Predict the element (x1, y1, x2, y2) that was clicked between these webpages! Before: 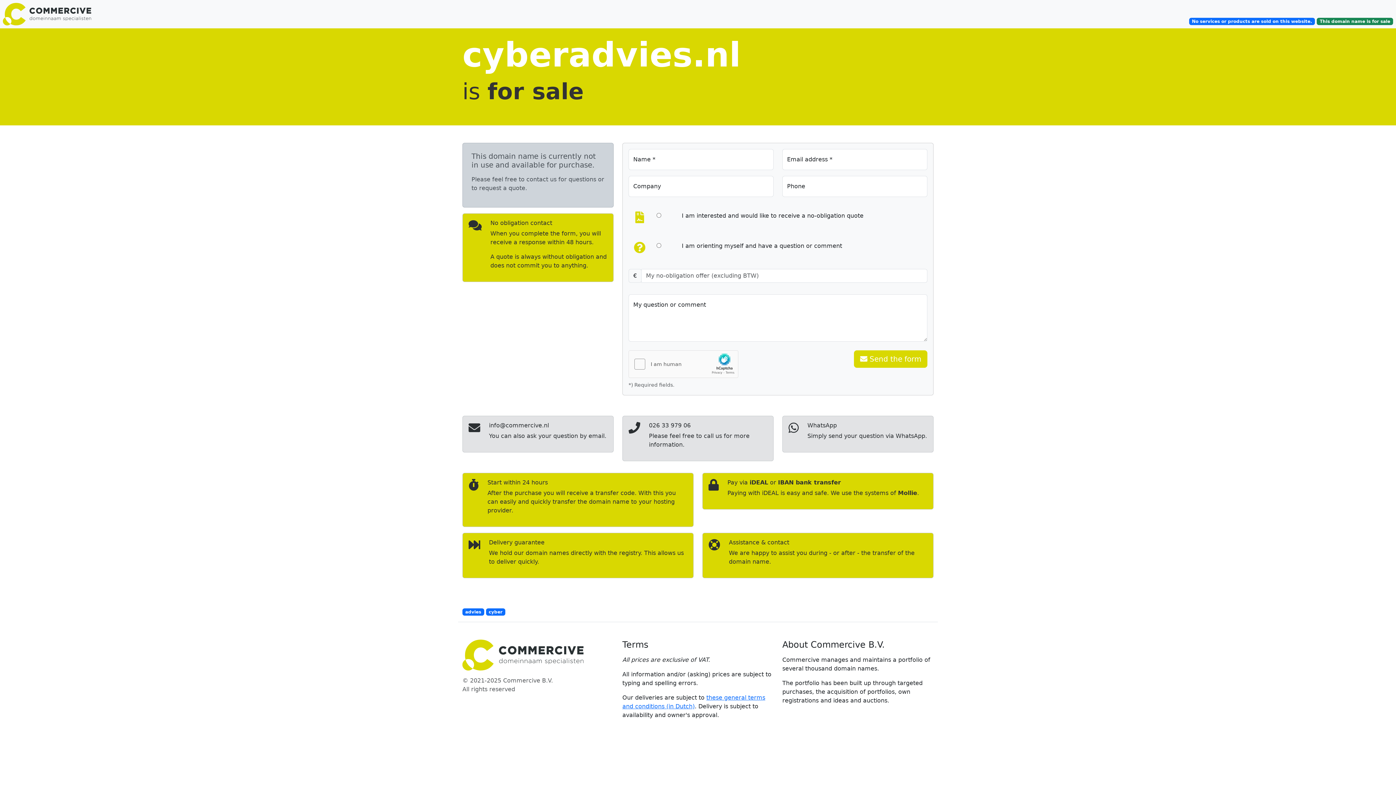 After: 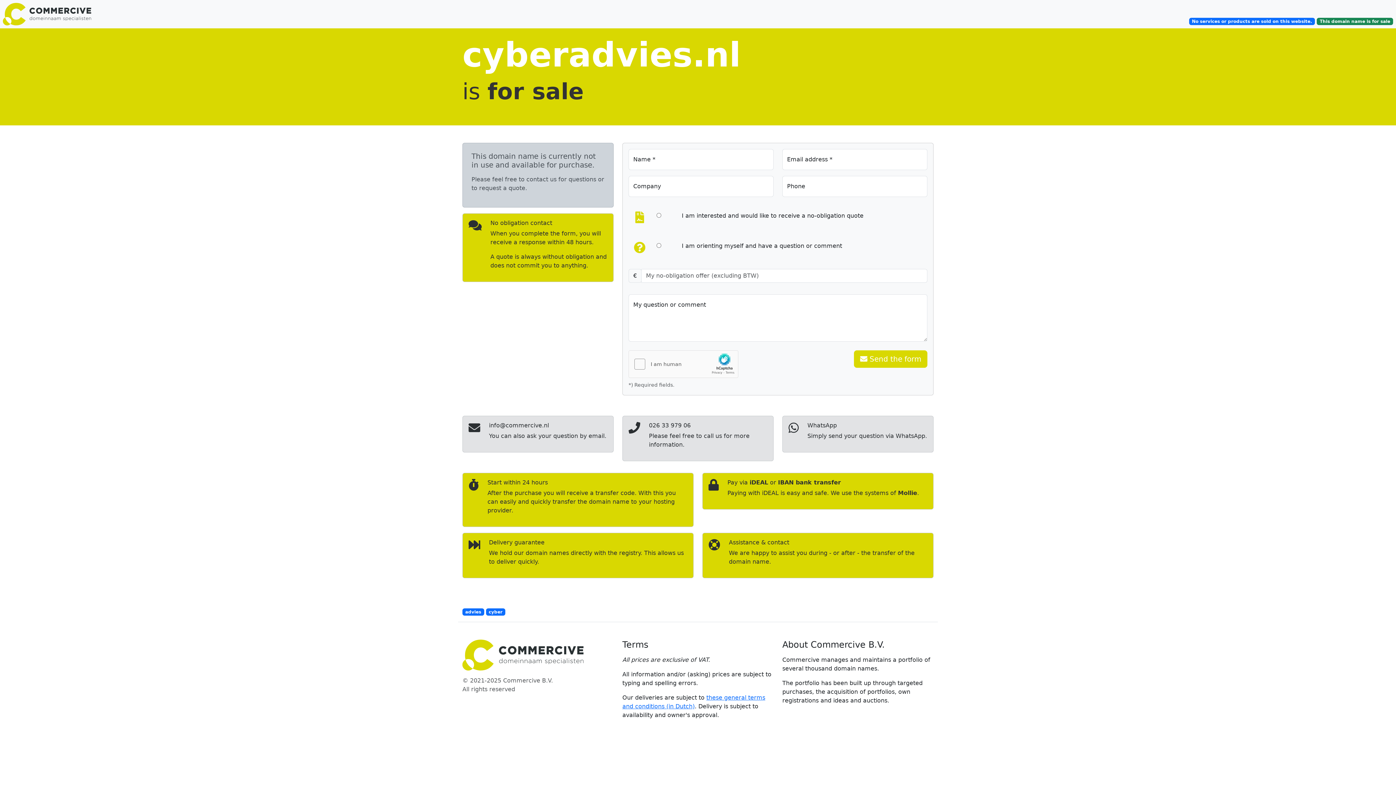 Action: bbox: (0, 2, 116, 25)